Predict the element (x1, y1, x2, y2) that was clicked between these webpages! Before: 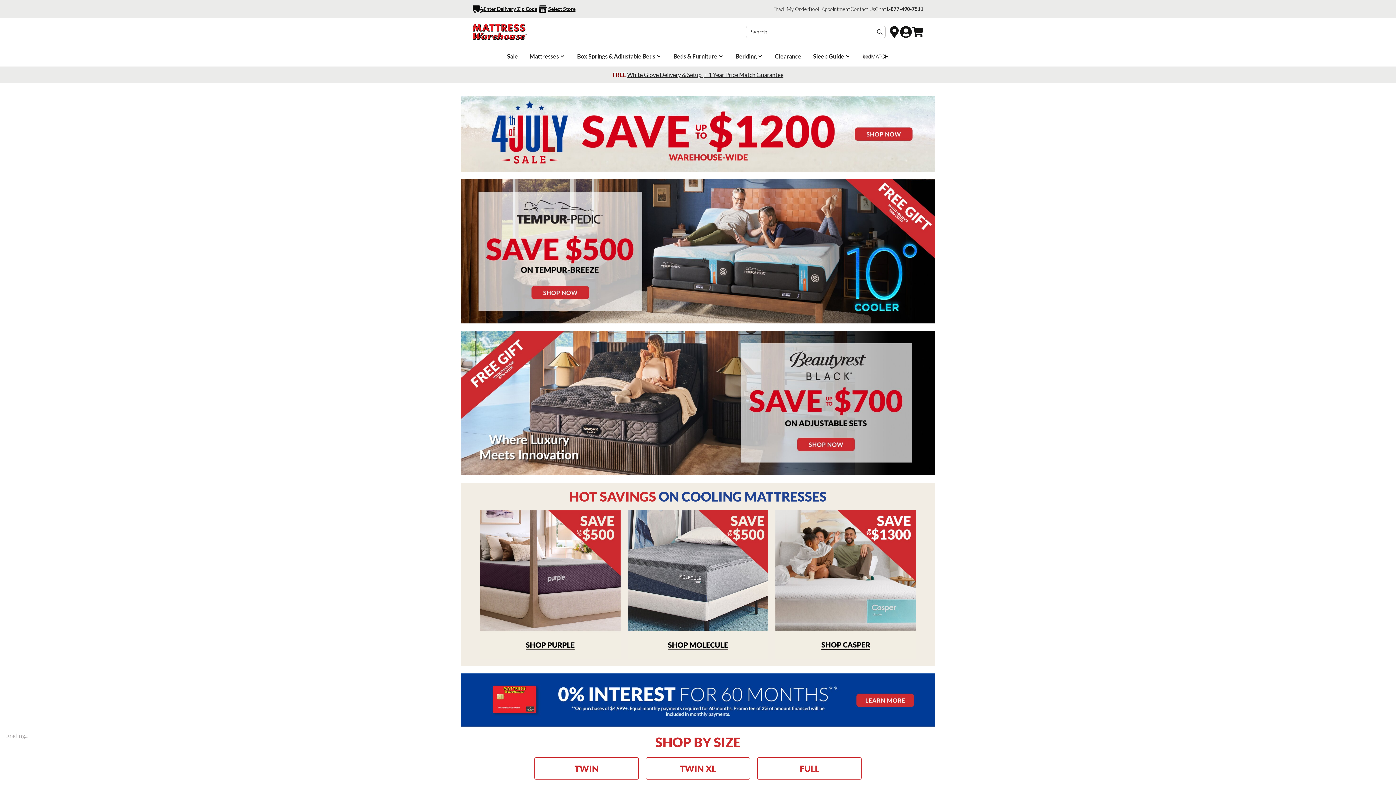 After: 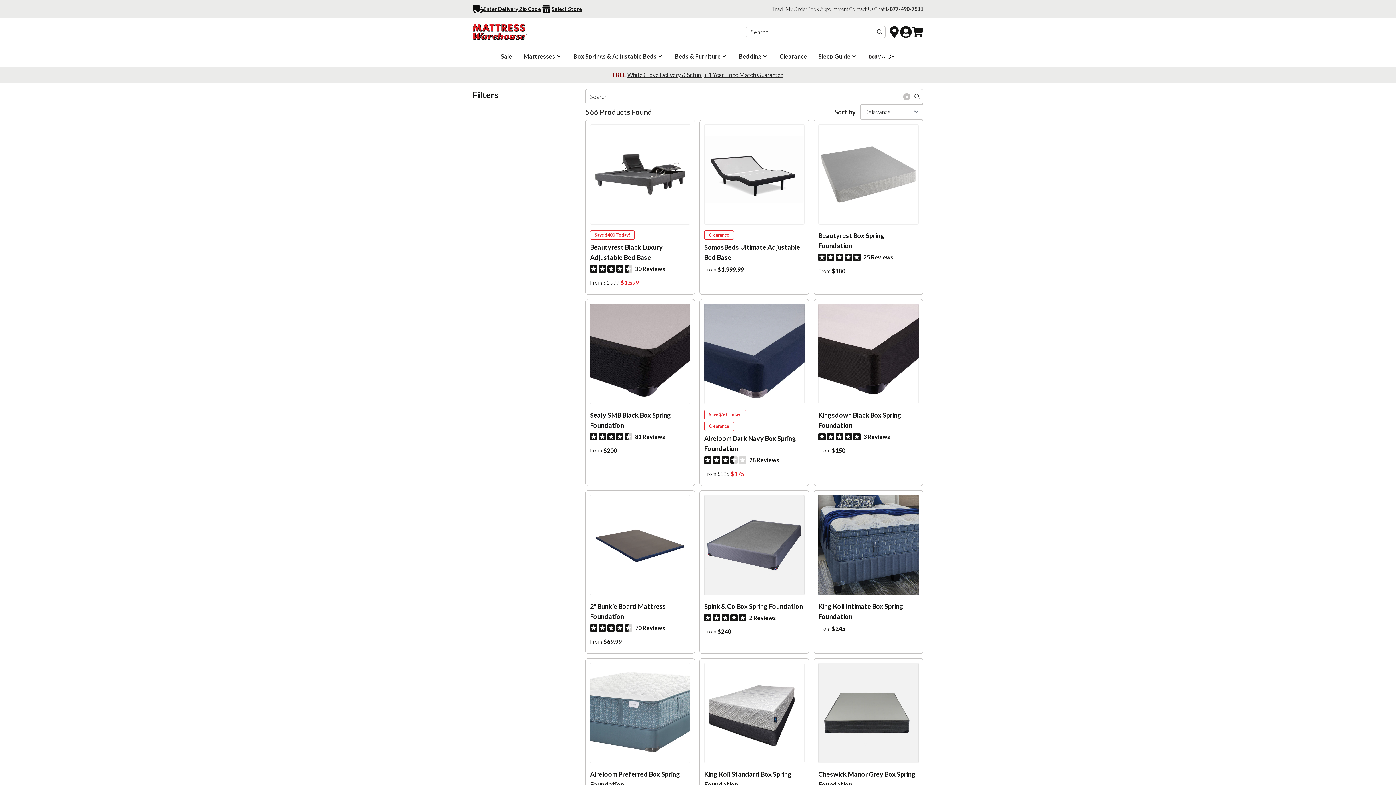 Action: bbox: (874, 26, 885, 37)